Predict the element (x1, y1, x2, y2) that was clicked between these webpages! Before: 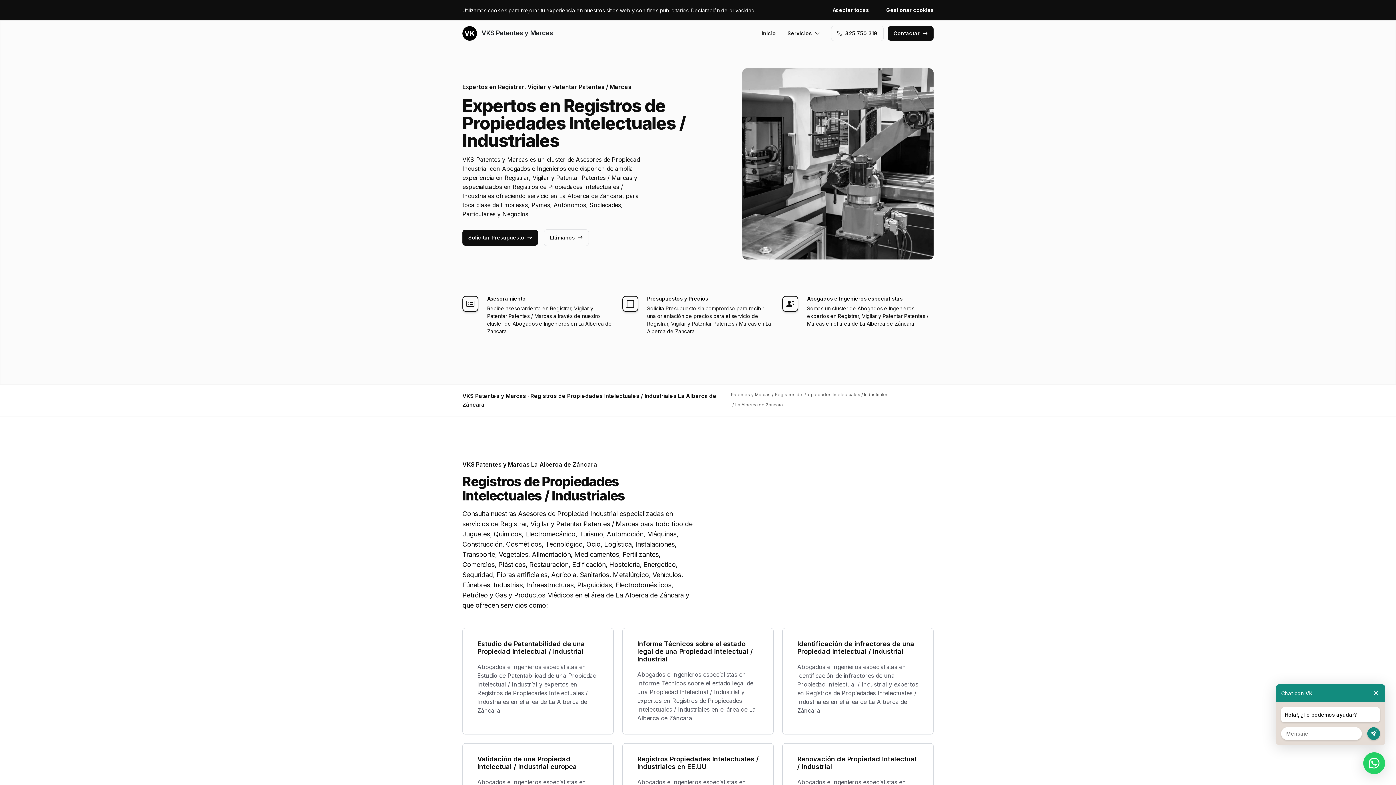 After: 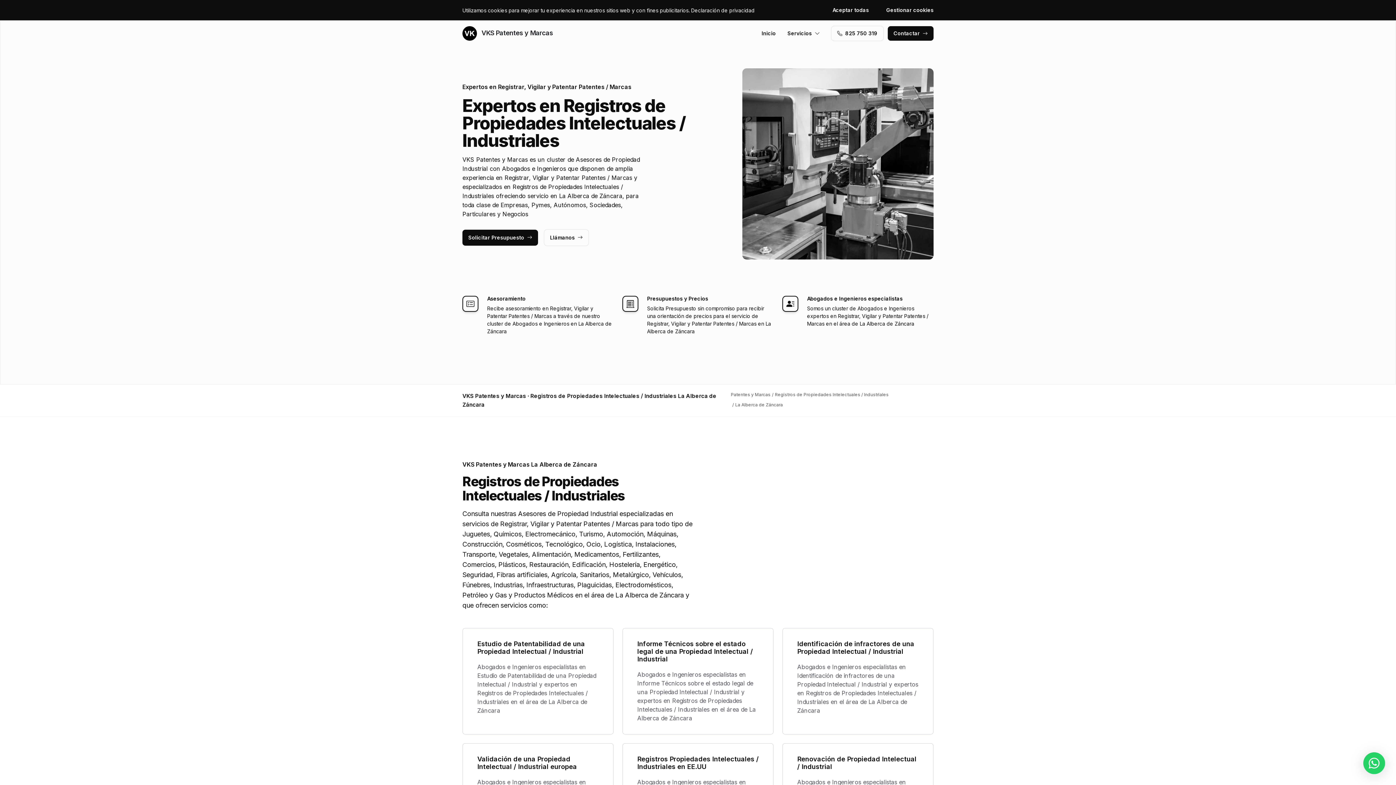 Action: bbox: (1372, 684, 1380, 702)